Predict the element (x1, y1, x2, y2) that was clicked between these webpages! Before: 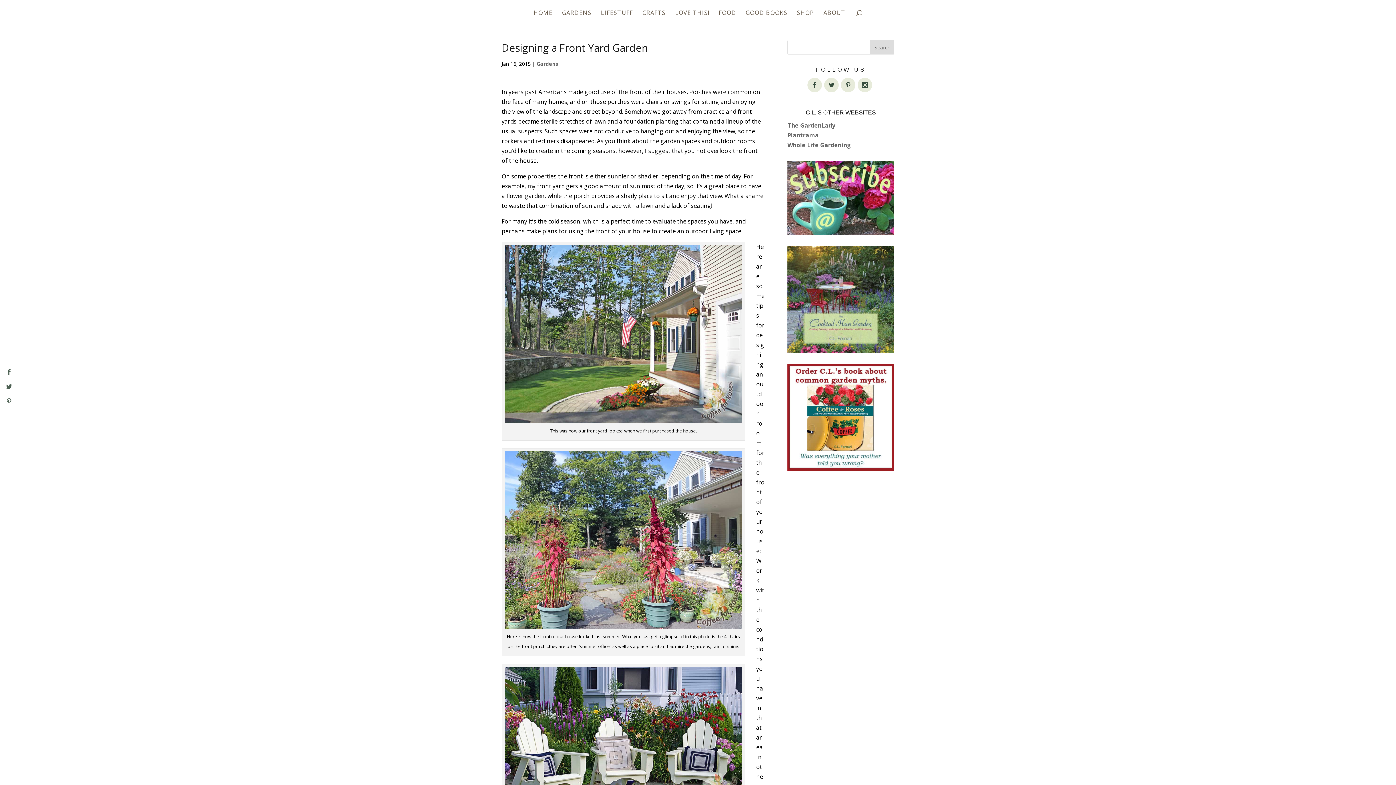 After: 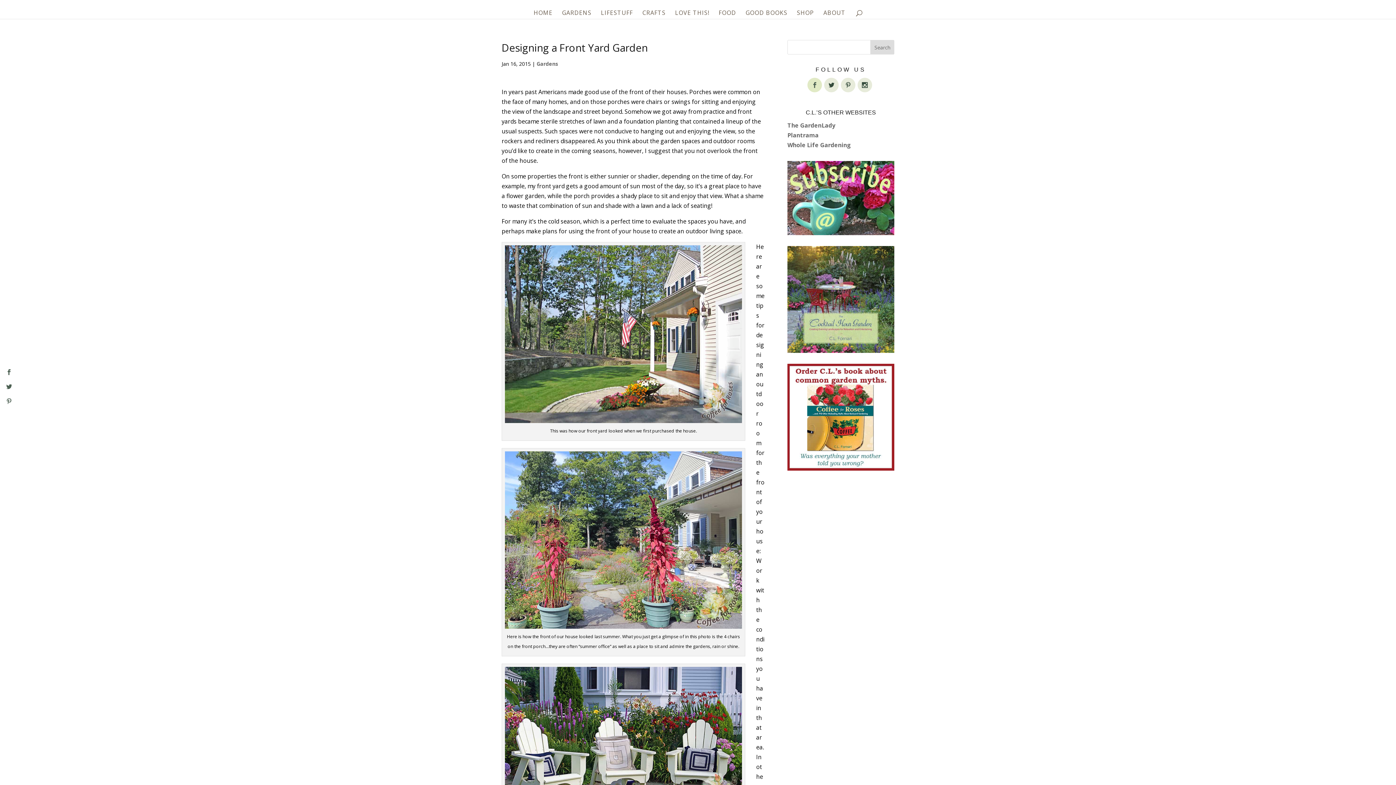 Action: bbox: (807, 77, 822, 92)